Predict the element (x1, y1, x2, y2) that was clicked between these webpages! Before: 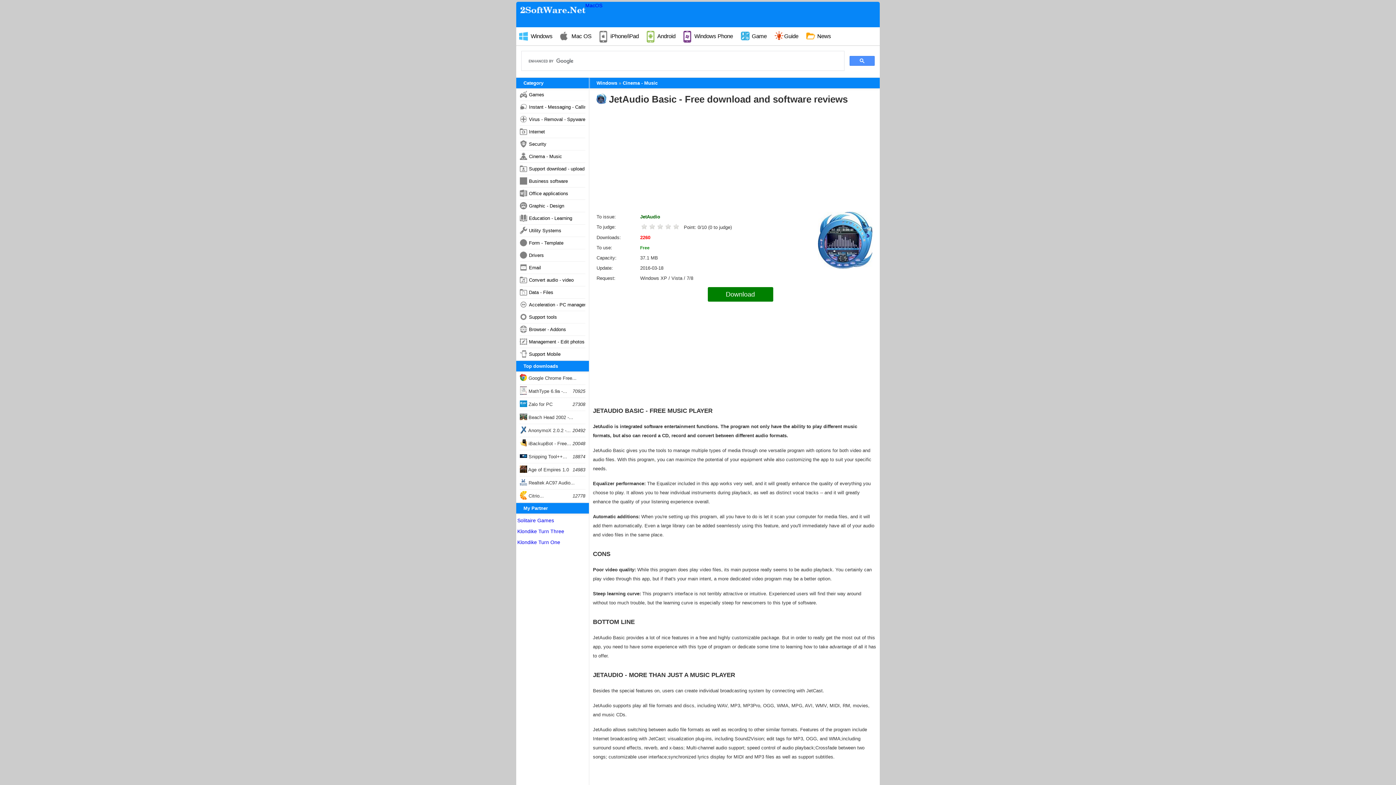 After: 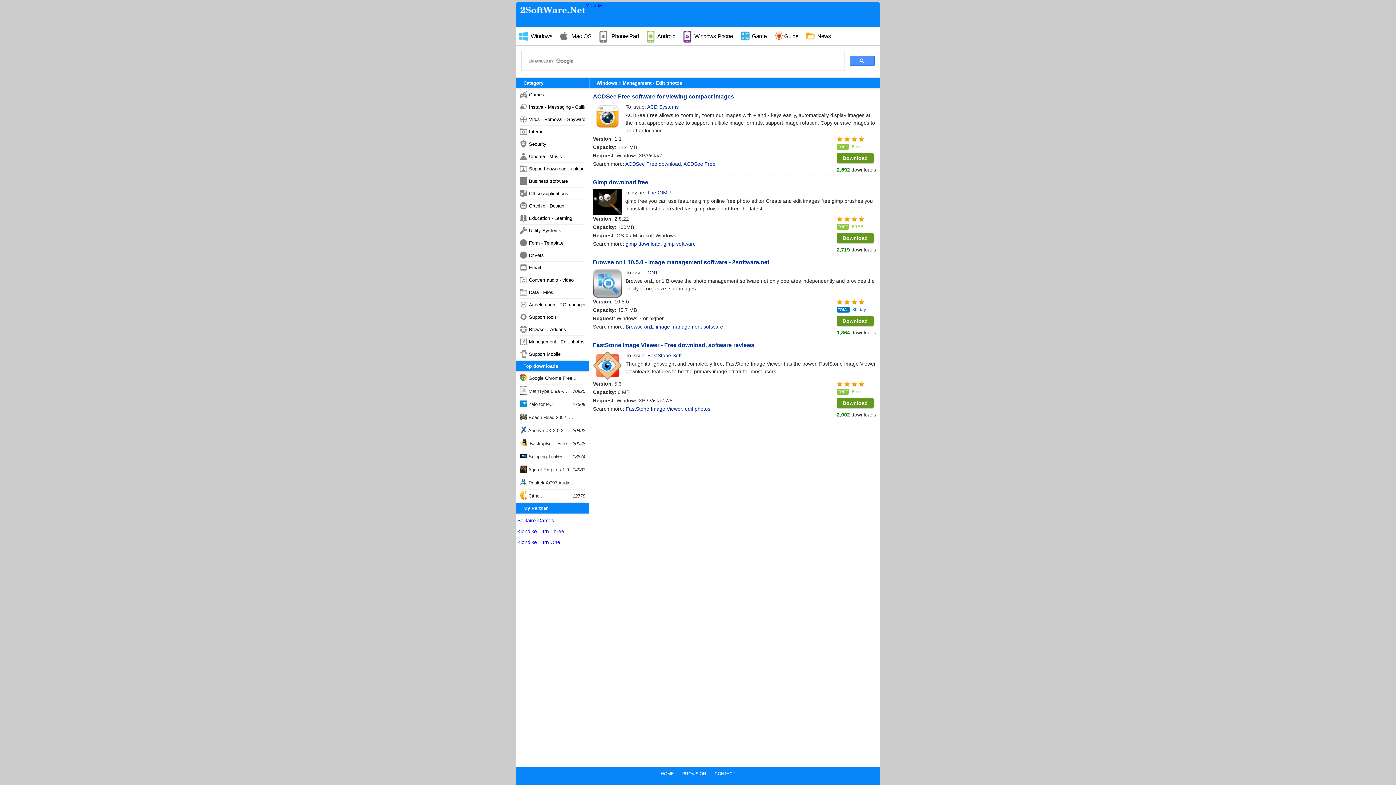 Action: bbox: (520, 336, 585, 348) label: Management - Edit photos